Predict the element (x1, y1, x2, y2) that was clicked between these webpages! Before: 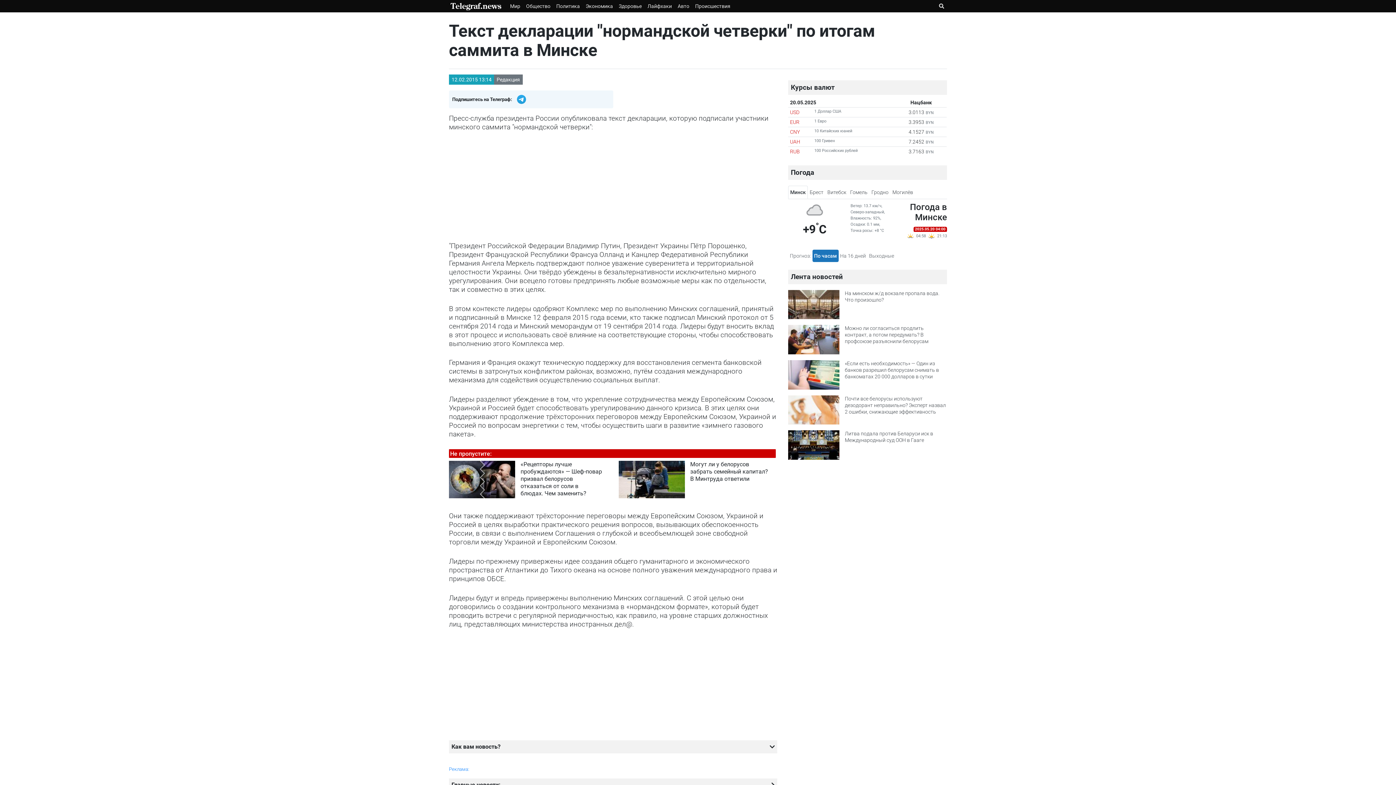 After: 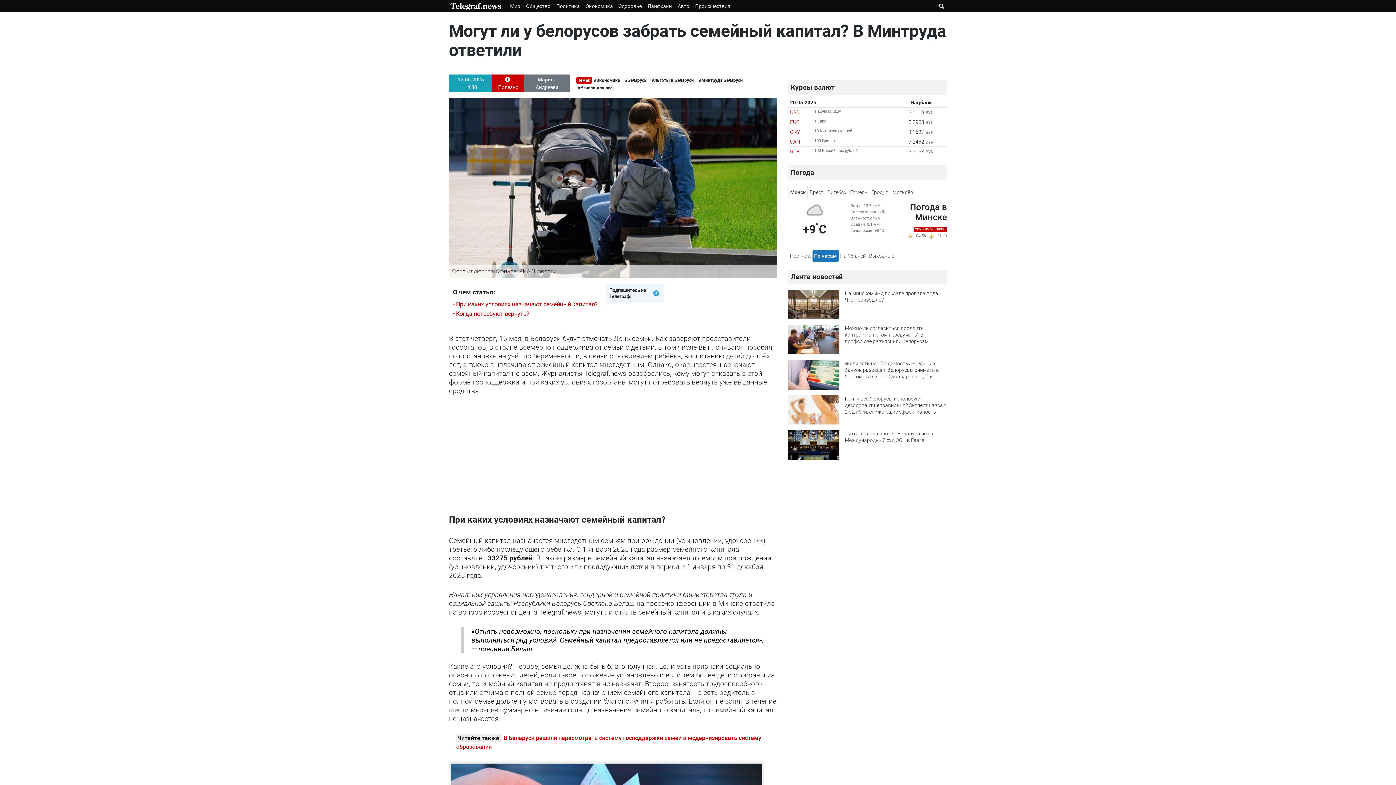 Action: bbox: (618, 475, 684, 482)